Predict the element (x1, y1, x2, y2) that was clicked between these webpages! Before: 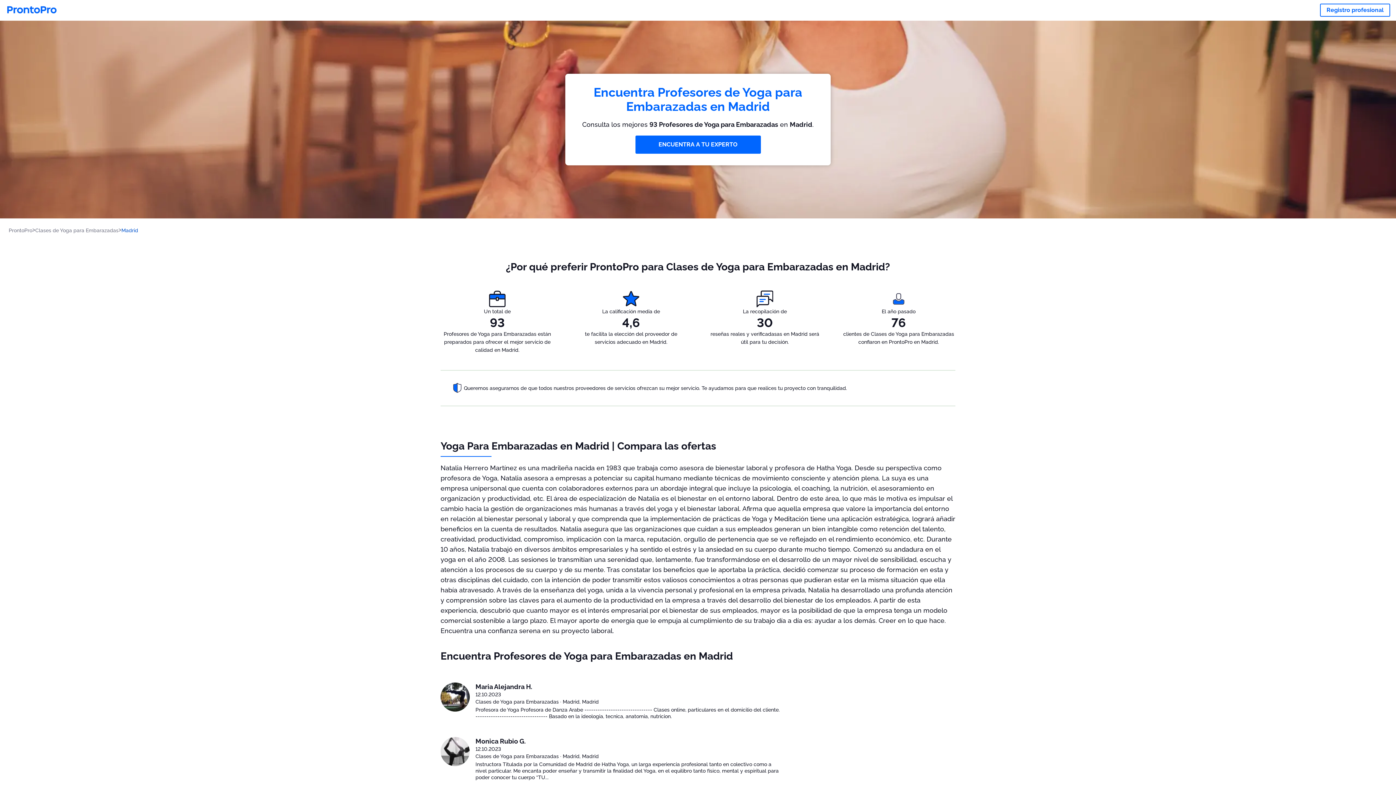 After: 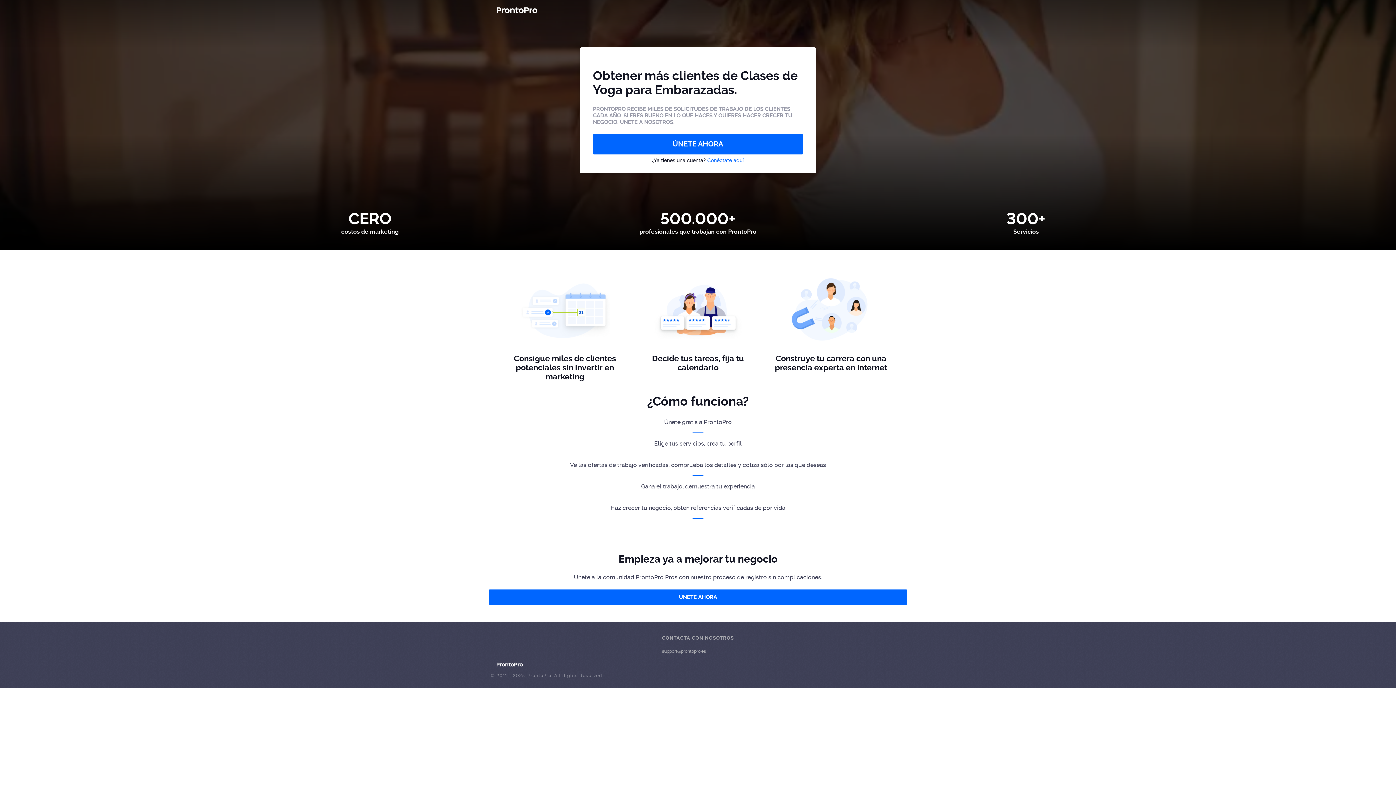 Action: label: Registro profesional bbox: (1320, 3, 1390, 16)